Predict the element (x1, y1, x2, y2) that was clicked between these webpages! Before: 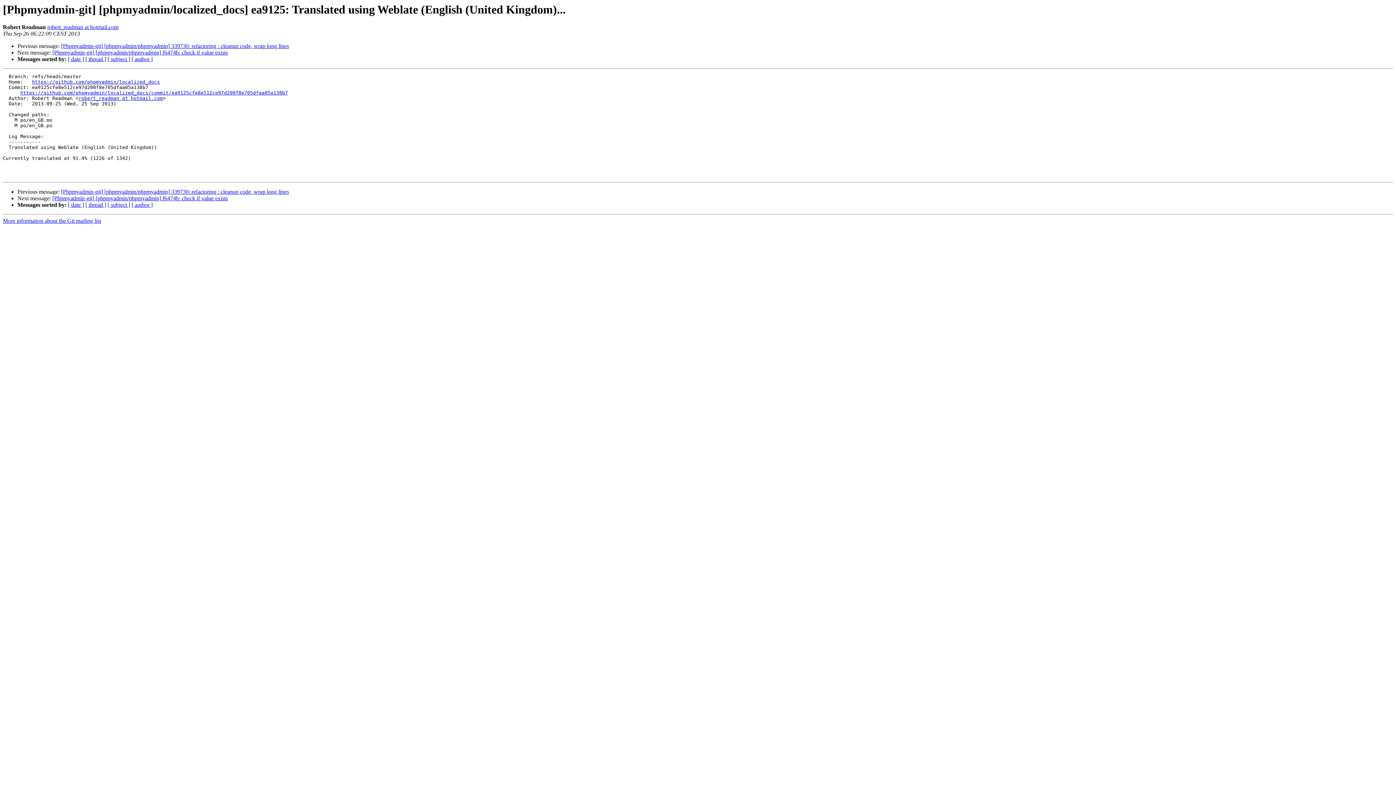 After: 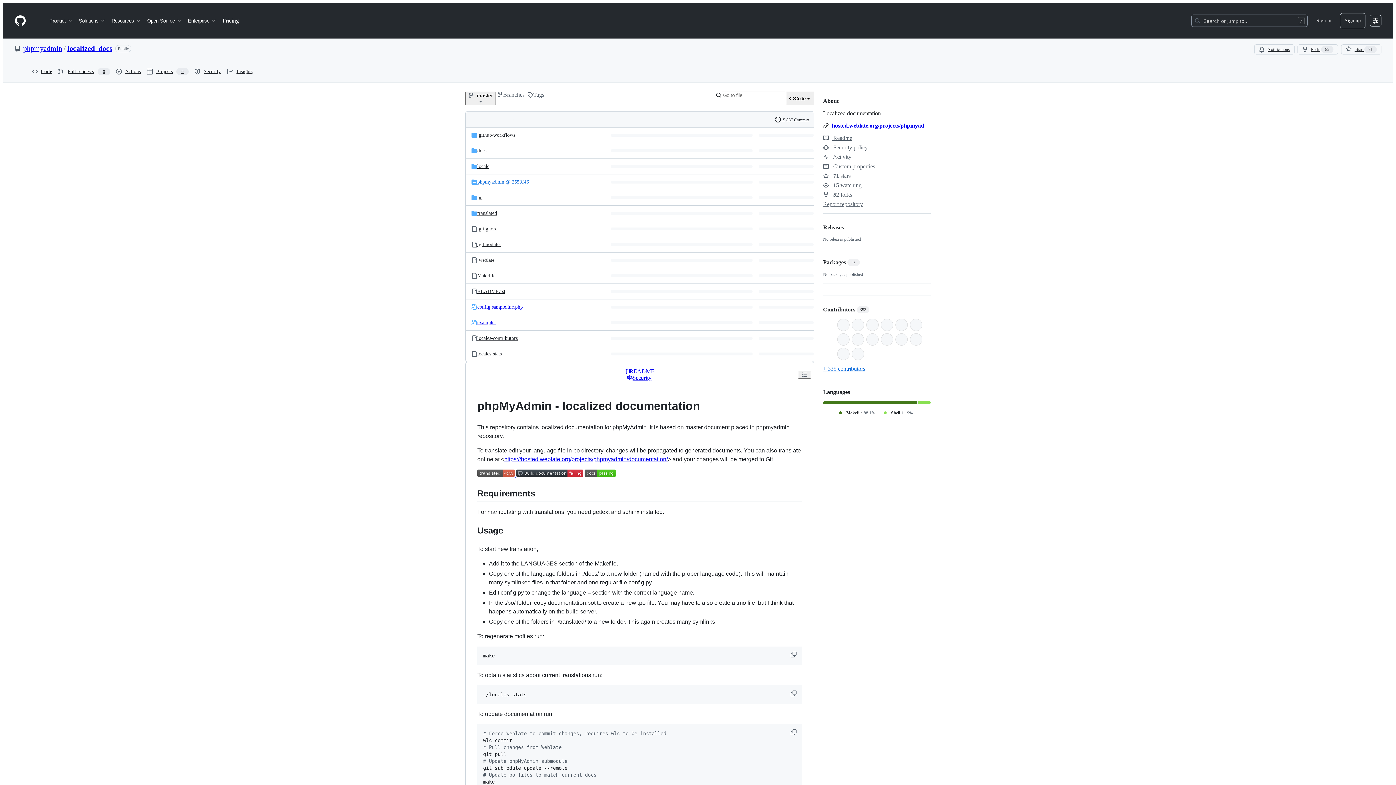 Action: bbox: (32, 79, 160, 84) label: https://github.com/phpmyadmin/localized_docs